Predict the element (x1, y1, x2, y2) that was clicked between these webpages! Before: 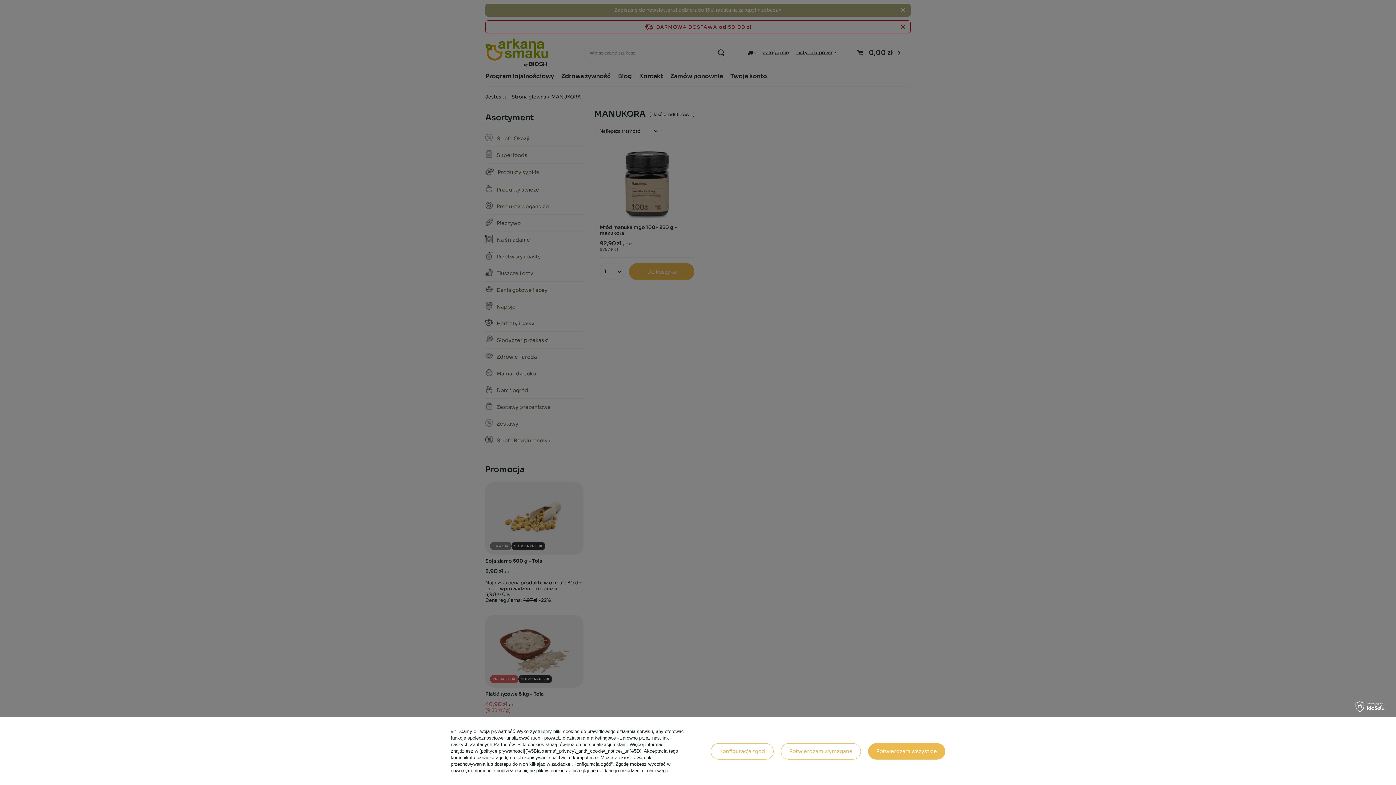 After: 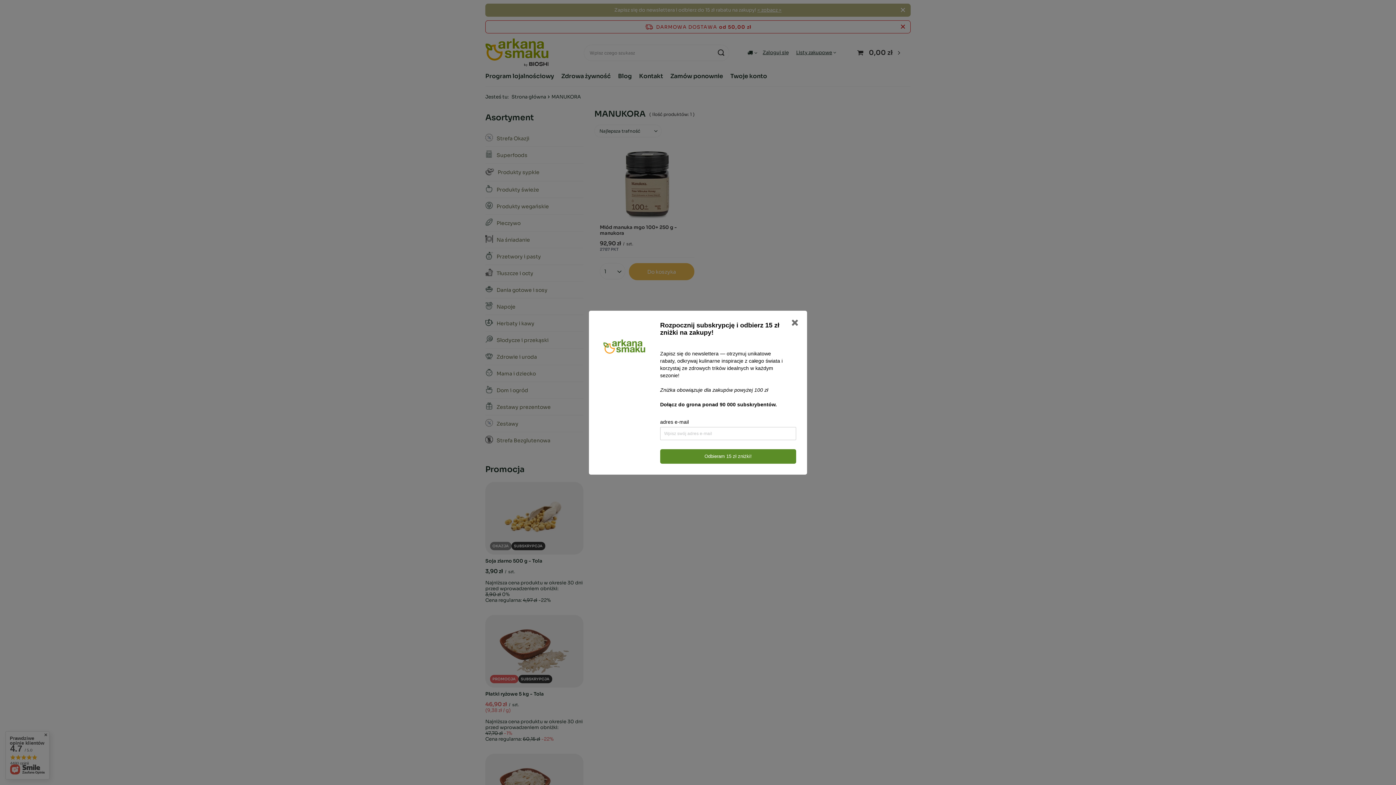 Action: bbox: (868, 743, 945, 759) label: Potwierdzam wszystkie